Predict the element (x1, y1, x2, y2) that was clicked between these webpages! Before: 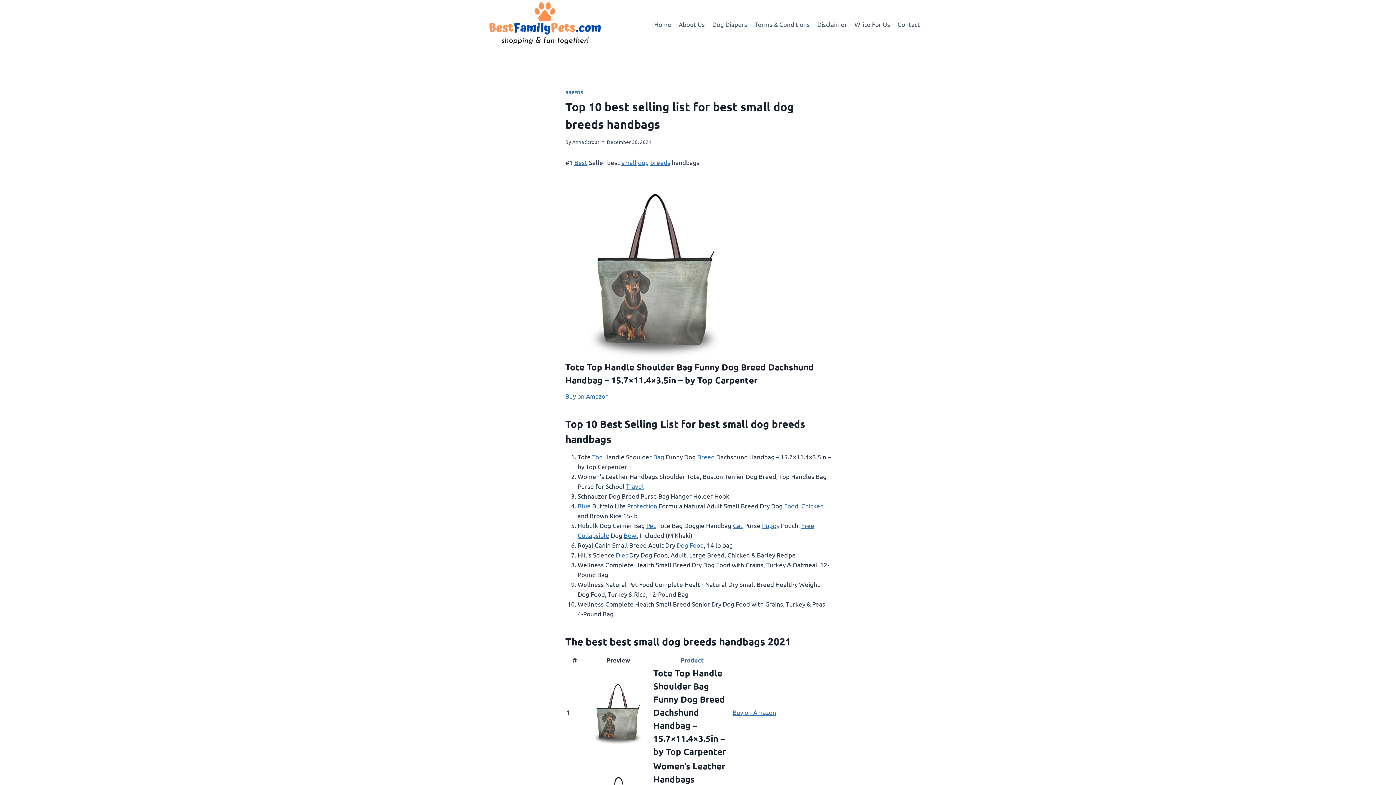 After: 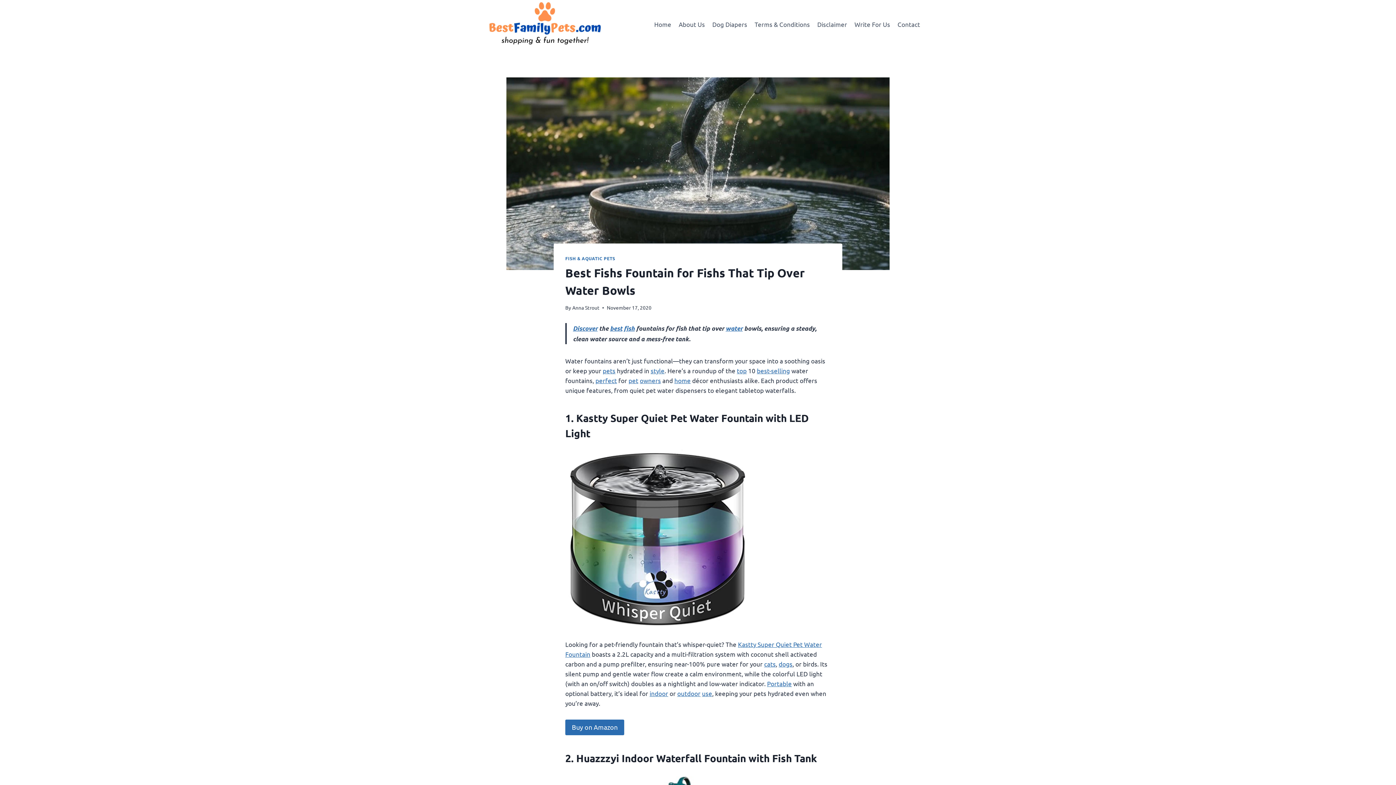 Action: label: Bowl bbox: (624, 531, 638, 539)